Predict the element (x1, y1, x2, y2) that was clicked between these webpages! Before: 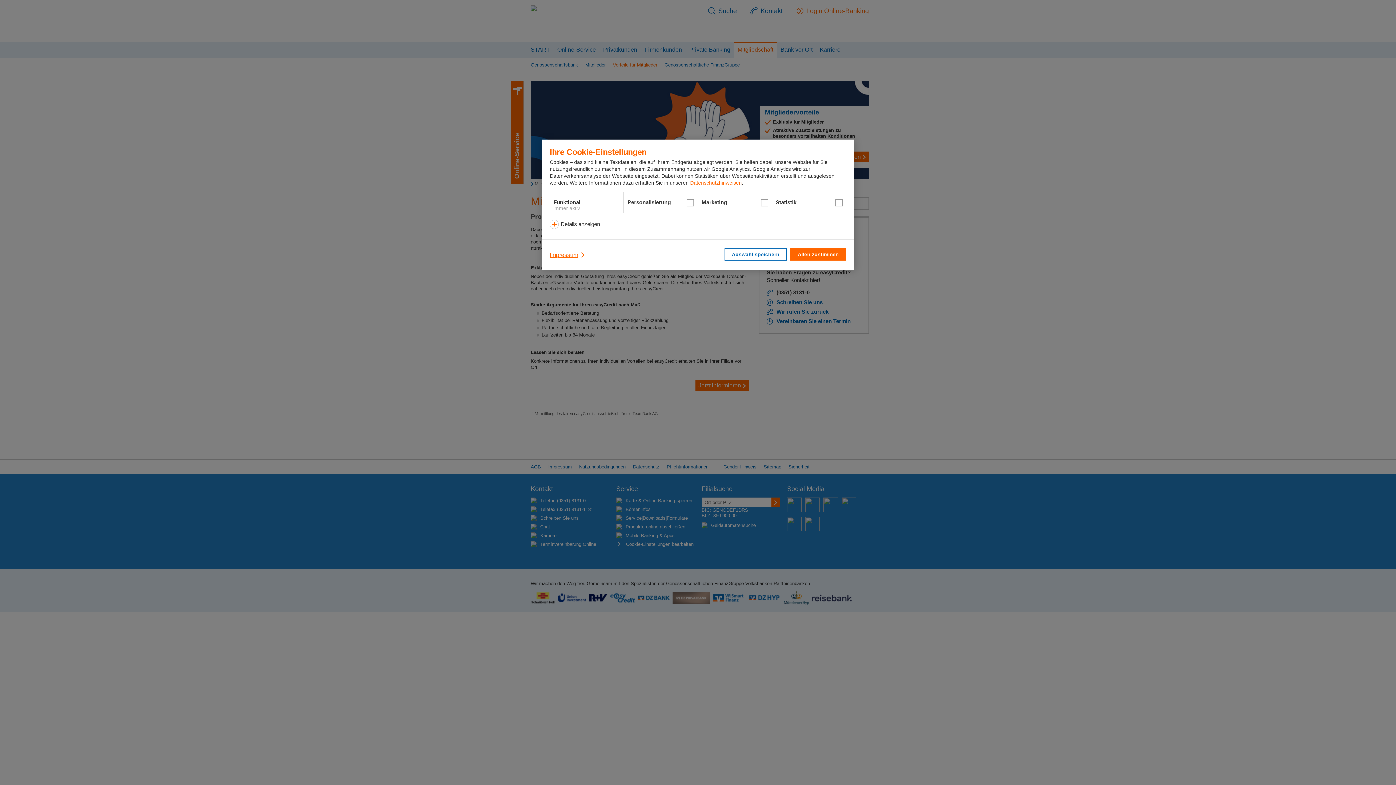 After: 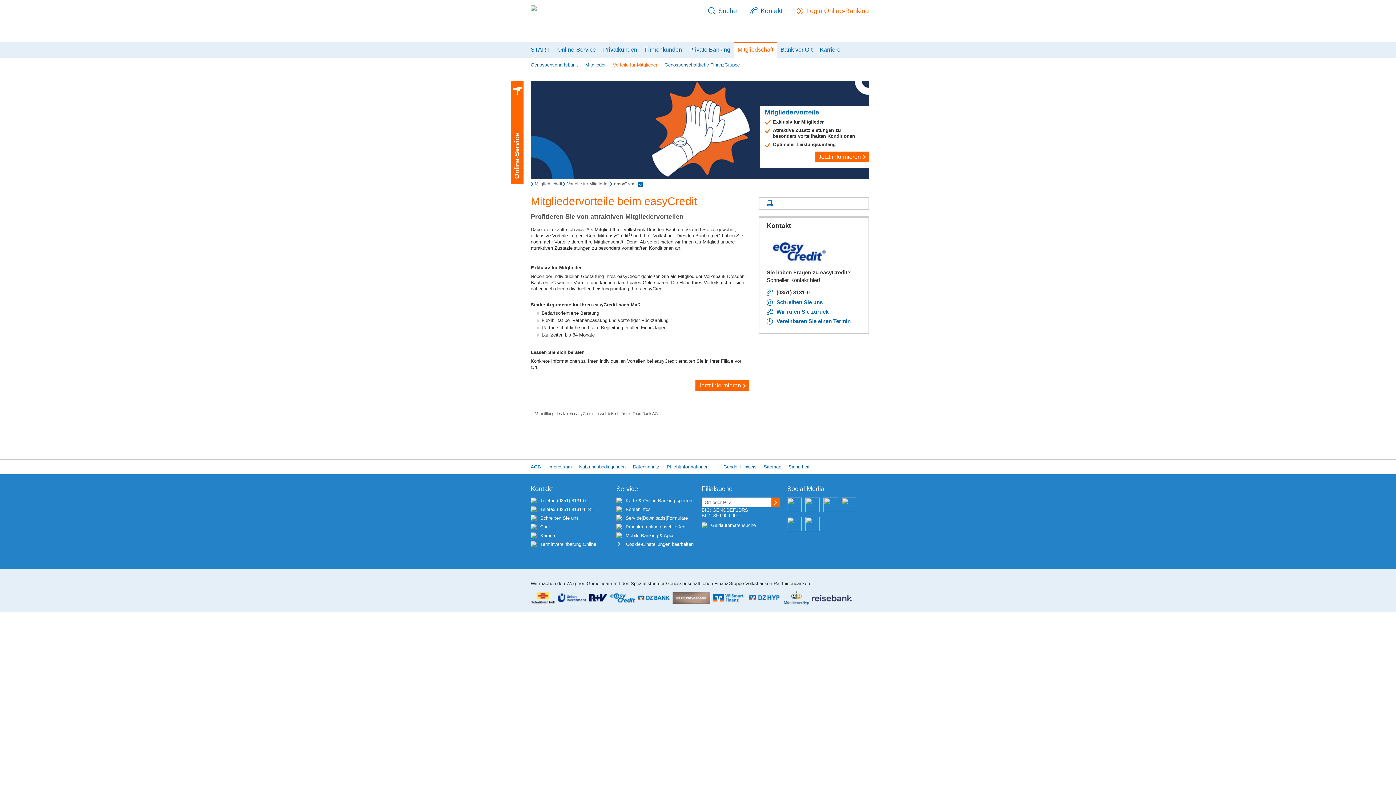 Action: bbox: (790, 248, 846, 260) label: Allen zustimmen